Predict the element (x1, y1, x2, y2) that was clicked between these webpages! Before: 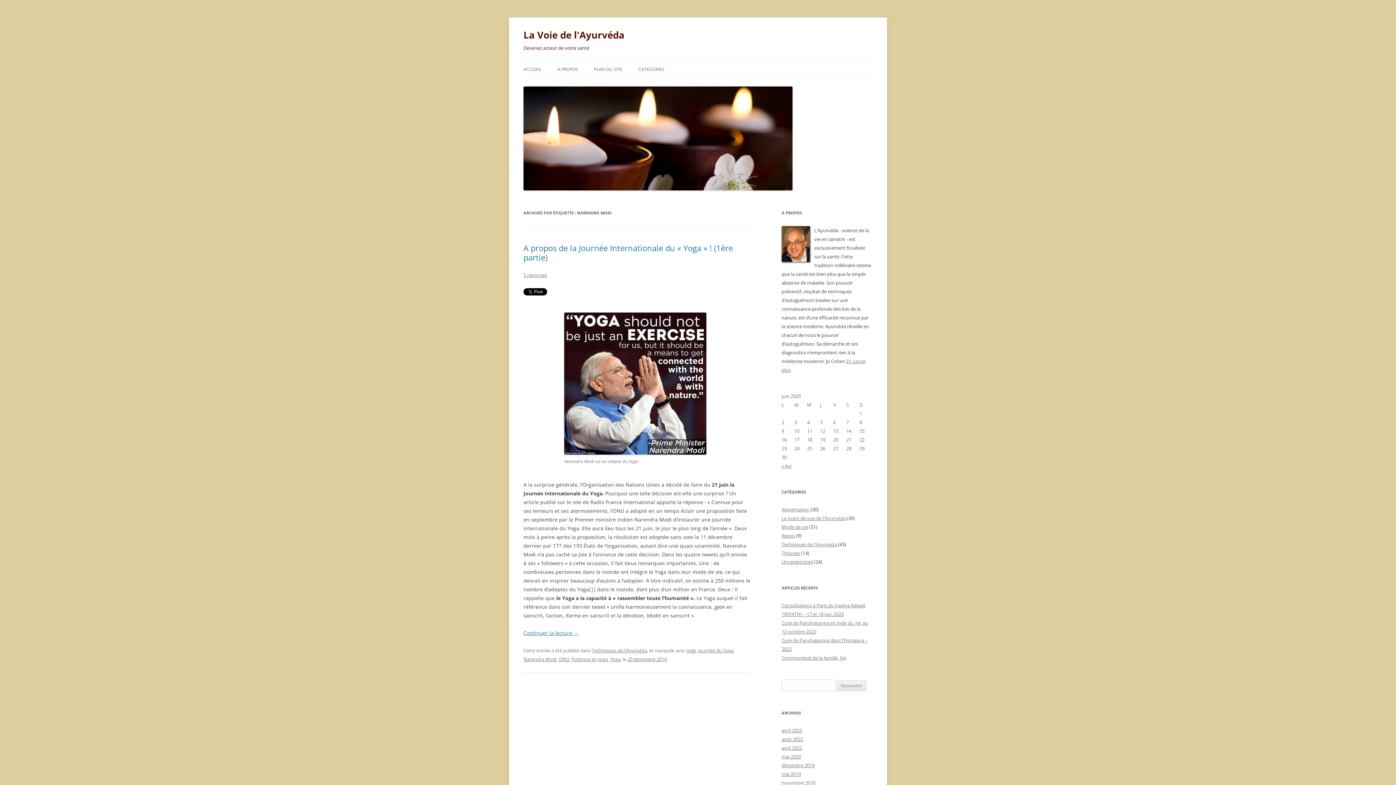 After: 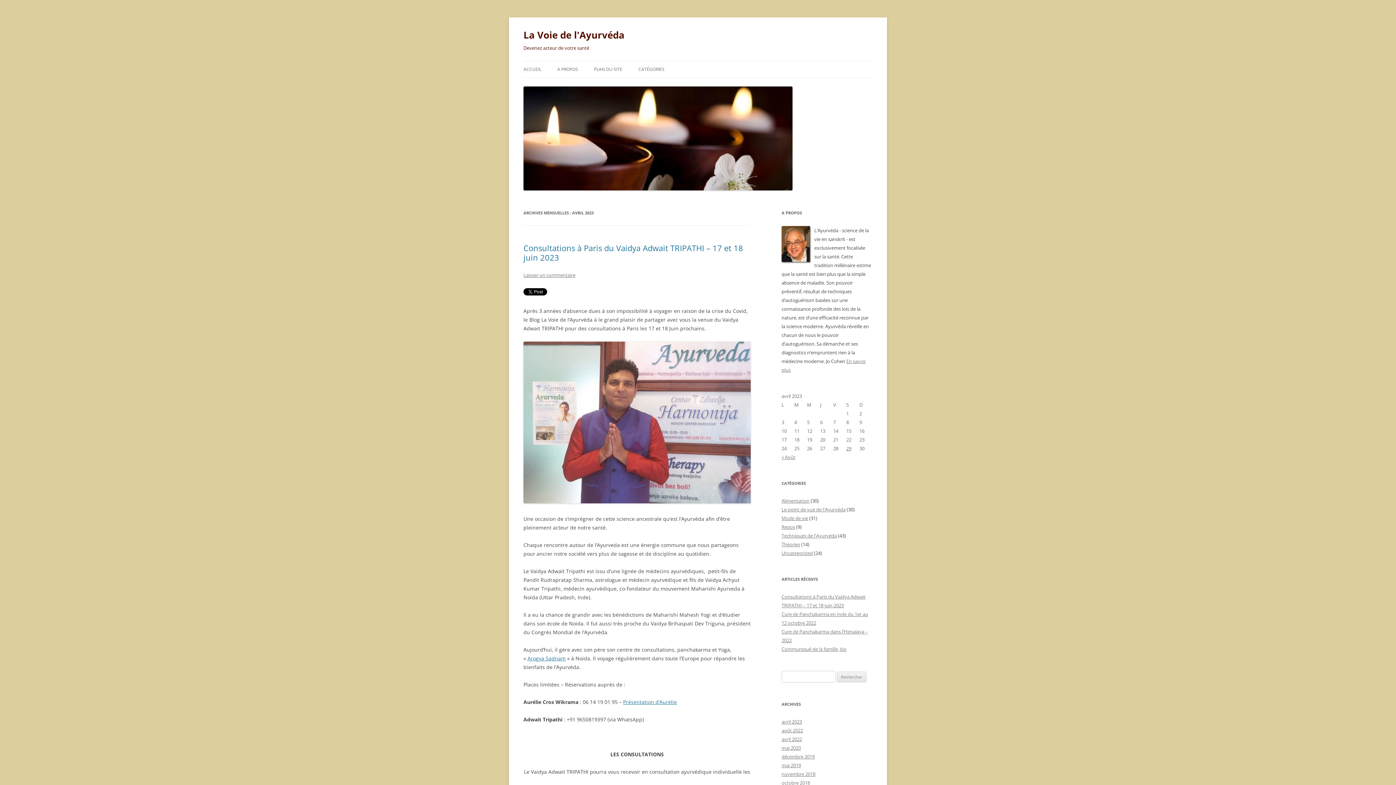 Action: label: « Avr bbox: (781, 462, 792, 469)